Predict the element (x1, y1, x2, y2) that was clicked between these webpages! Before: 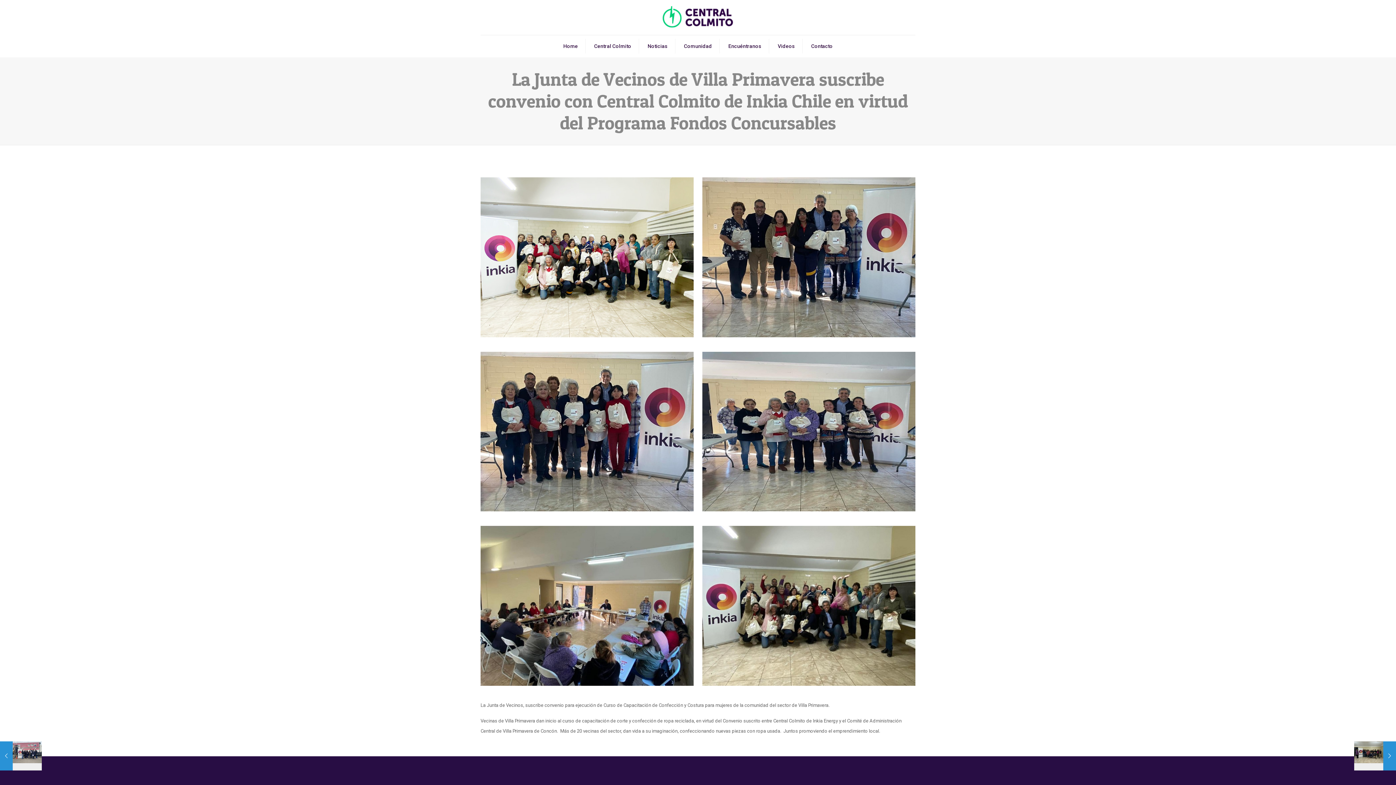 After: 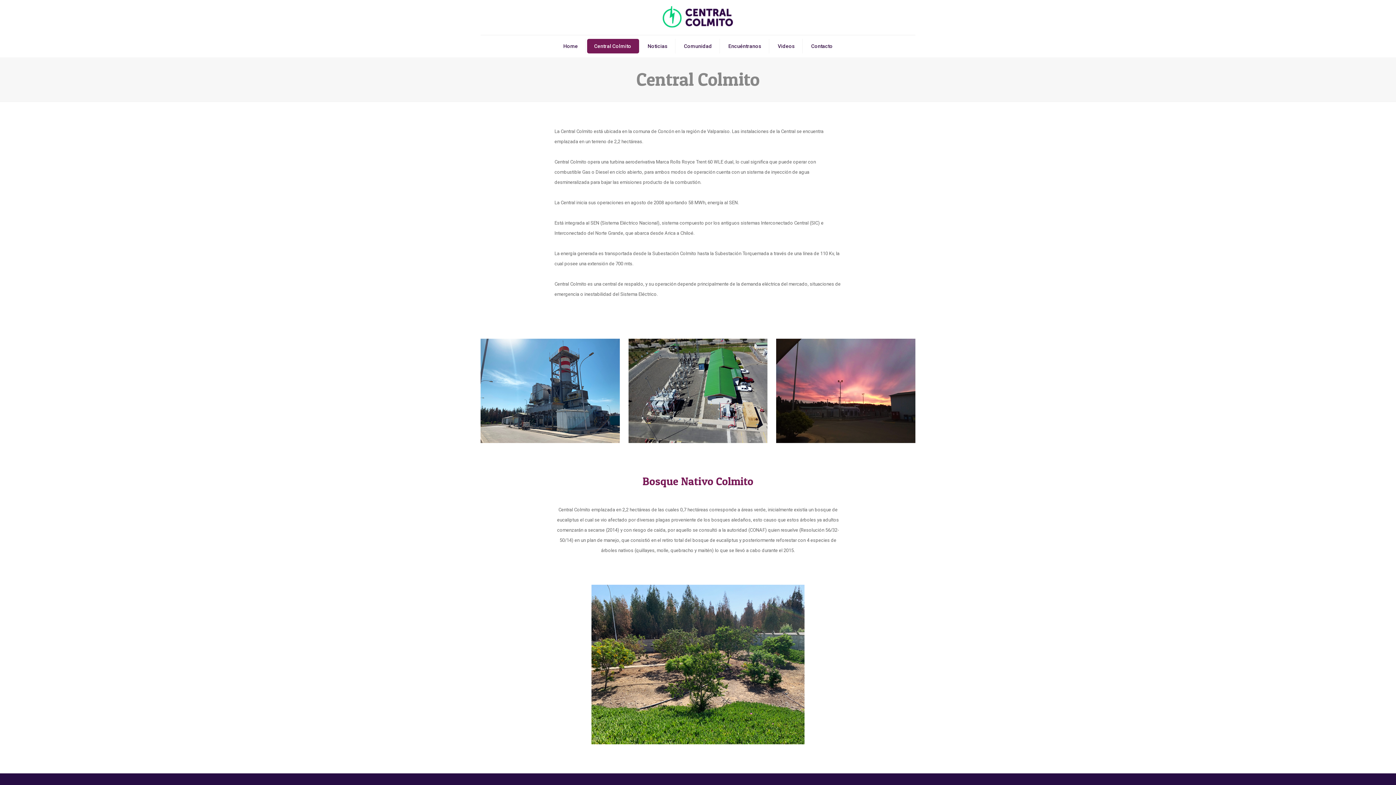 Action: bbox: (587, 38, 639, 53) label: Central Colmito